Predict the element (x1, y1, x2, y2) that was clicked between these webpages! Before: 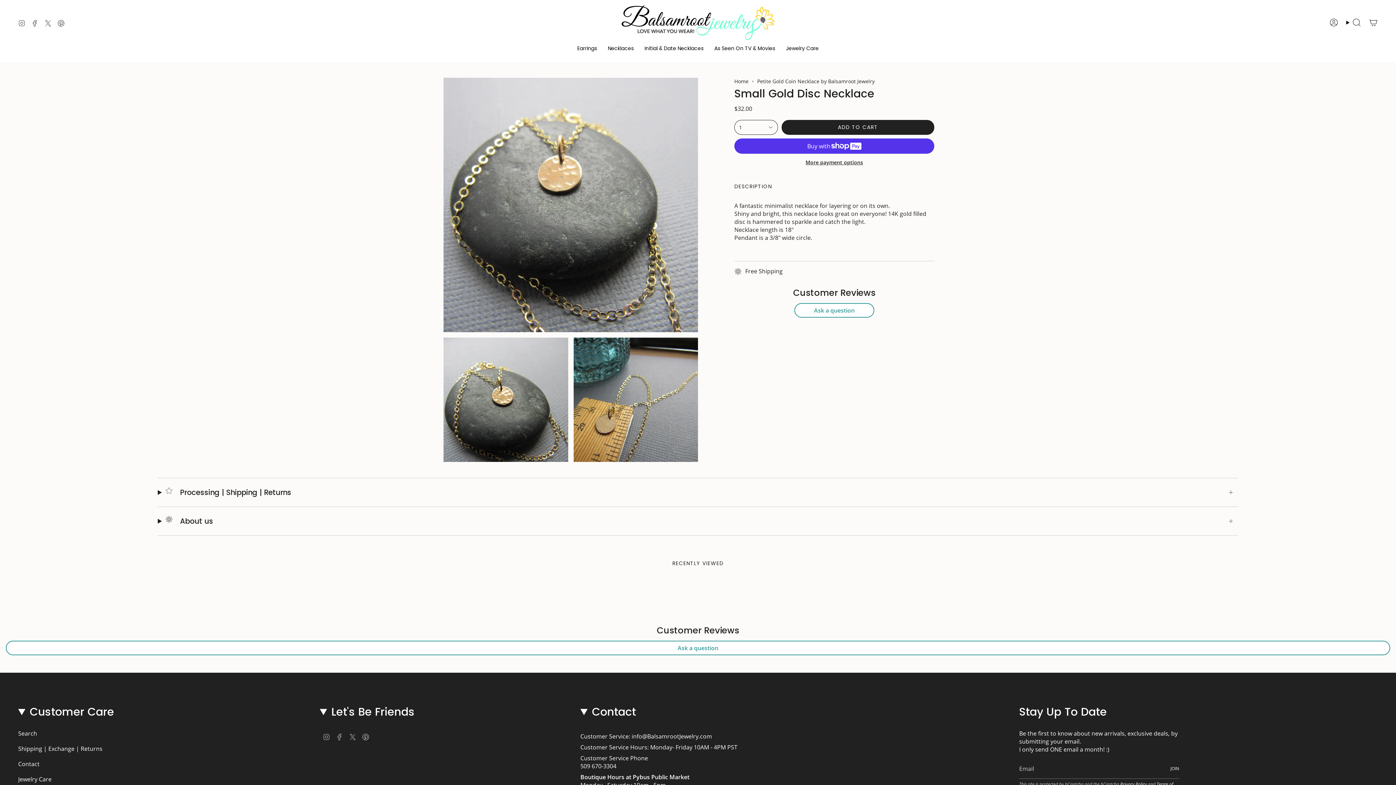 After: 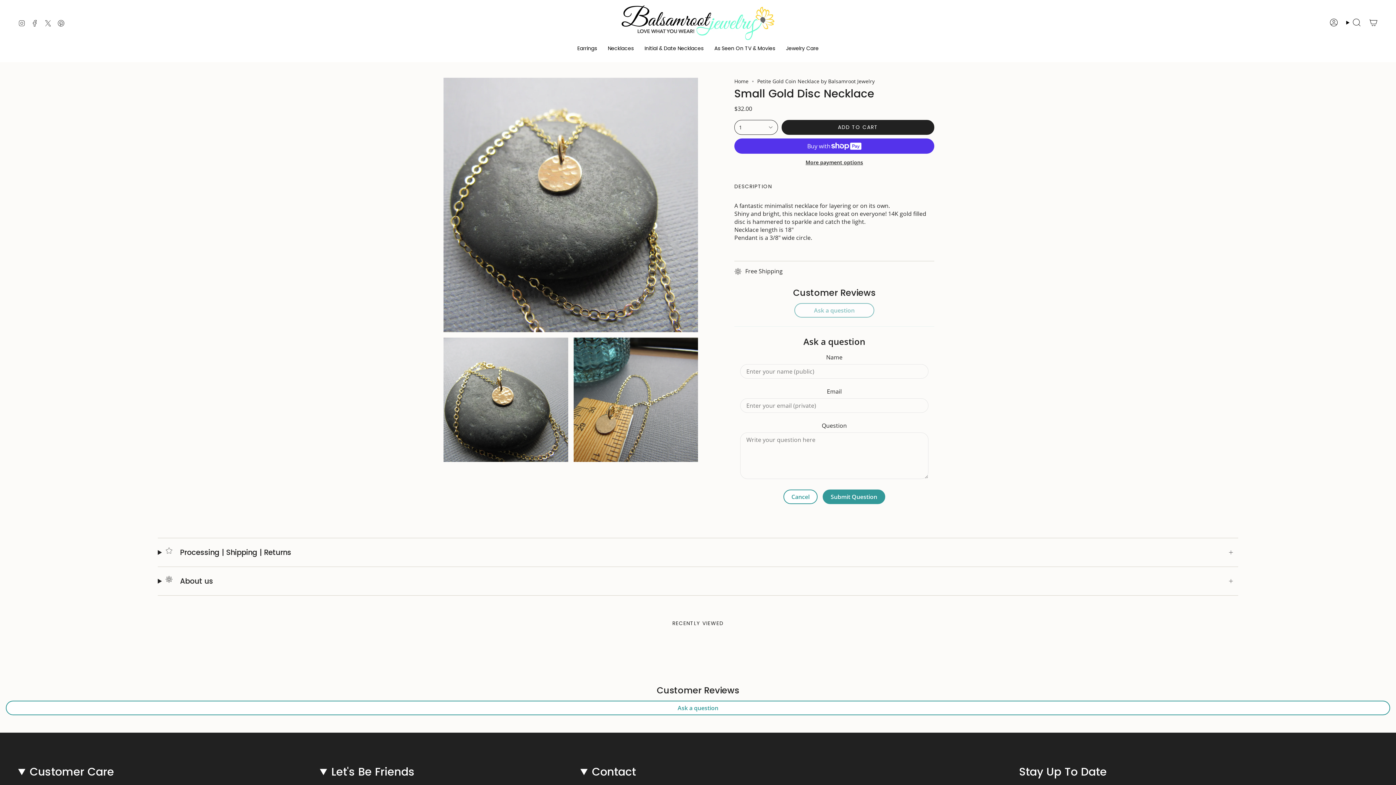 Action: bbox: (794, 303, 874, 317) label: Ask a question